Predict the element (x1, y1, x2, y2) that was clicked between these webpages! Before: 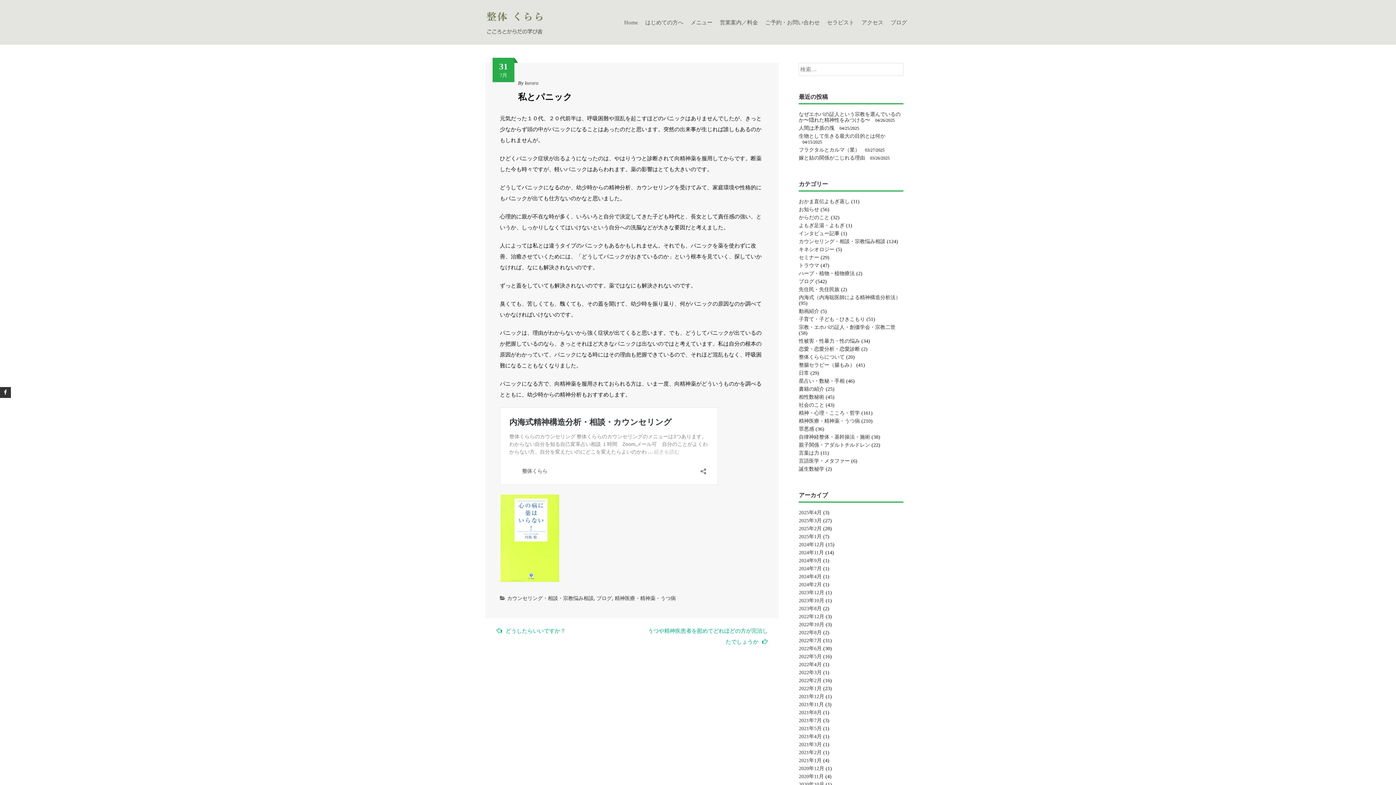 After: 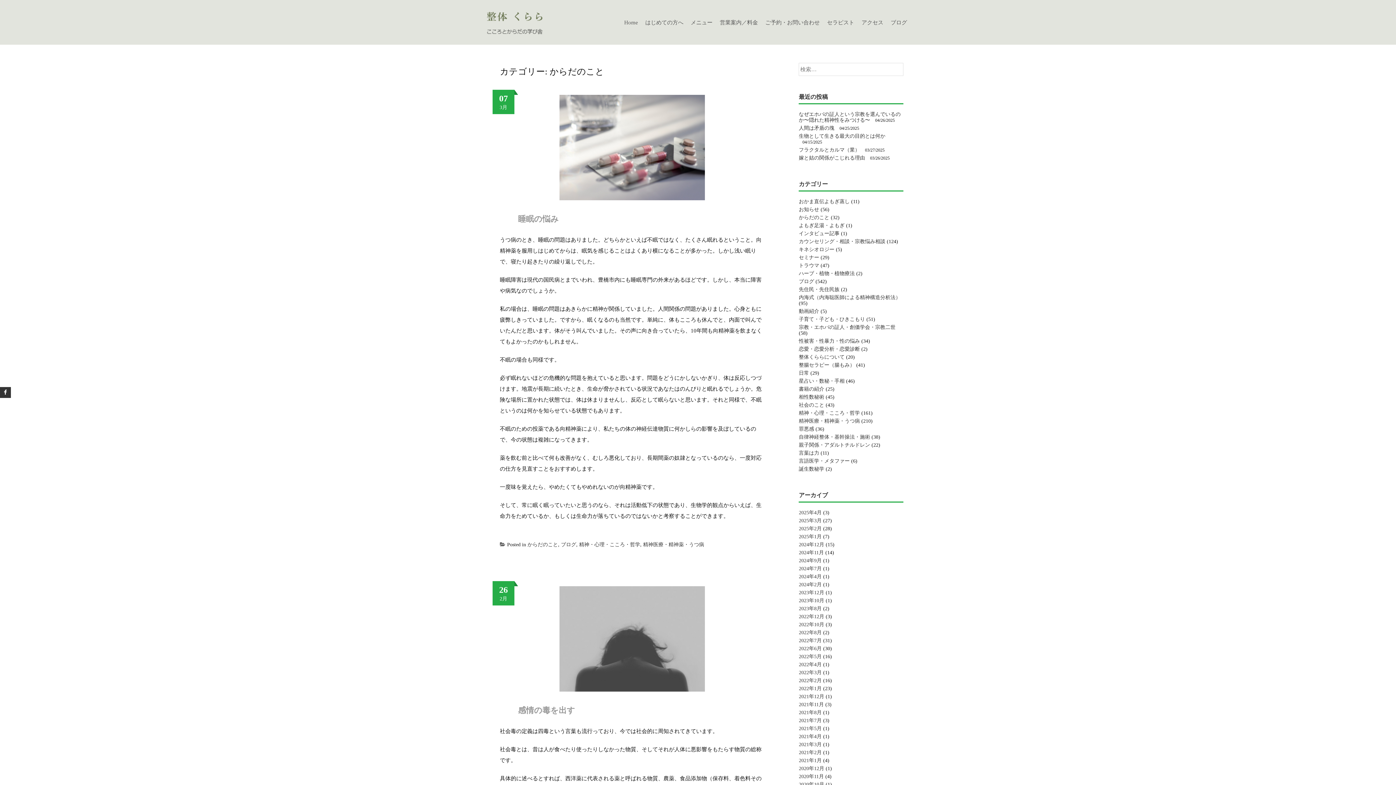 Action: label: からだのこと bbox: (799, 214, 829, 220)